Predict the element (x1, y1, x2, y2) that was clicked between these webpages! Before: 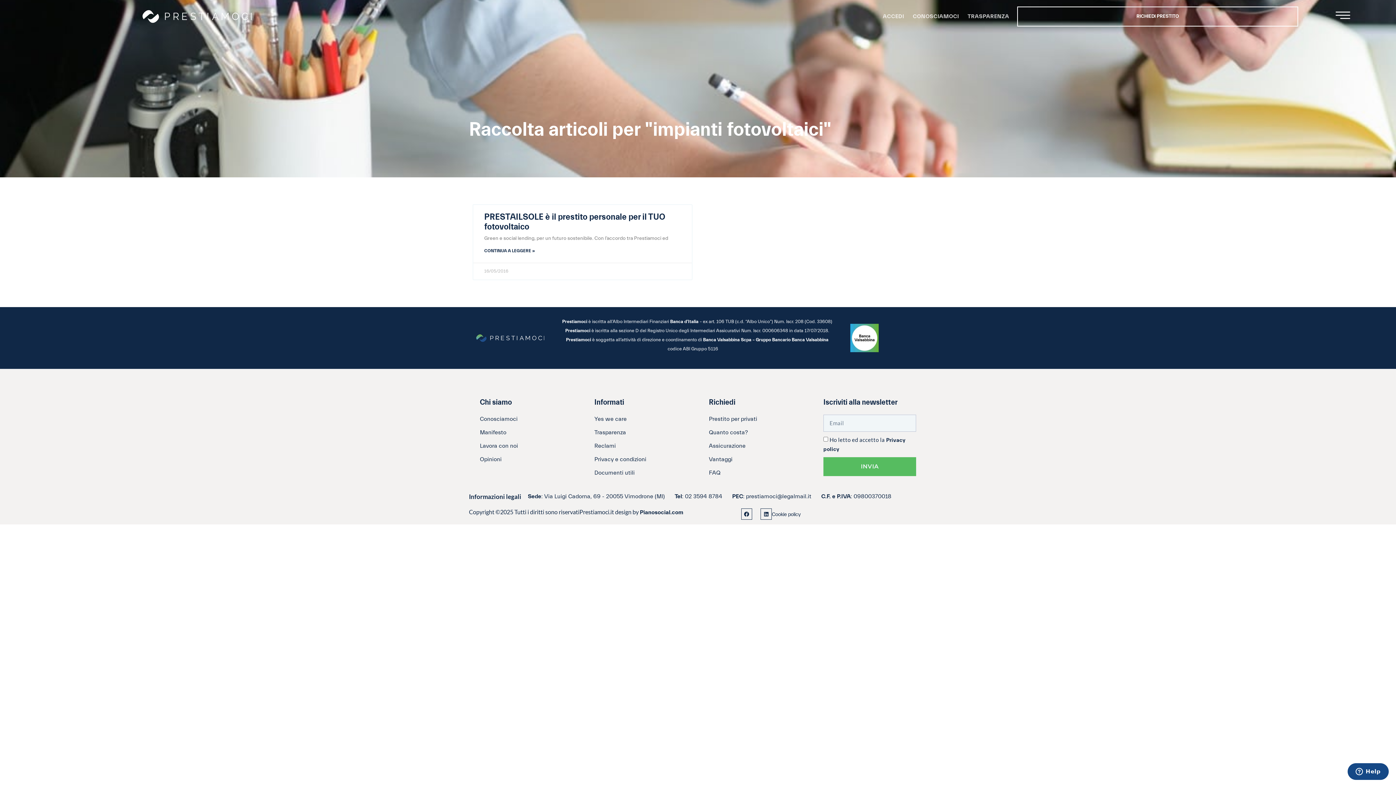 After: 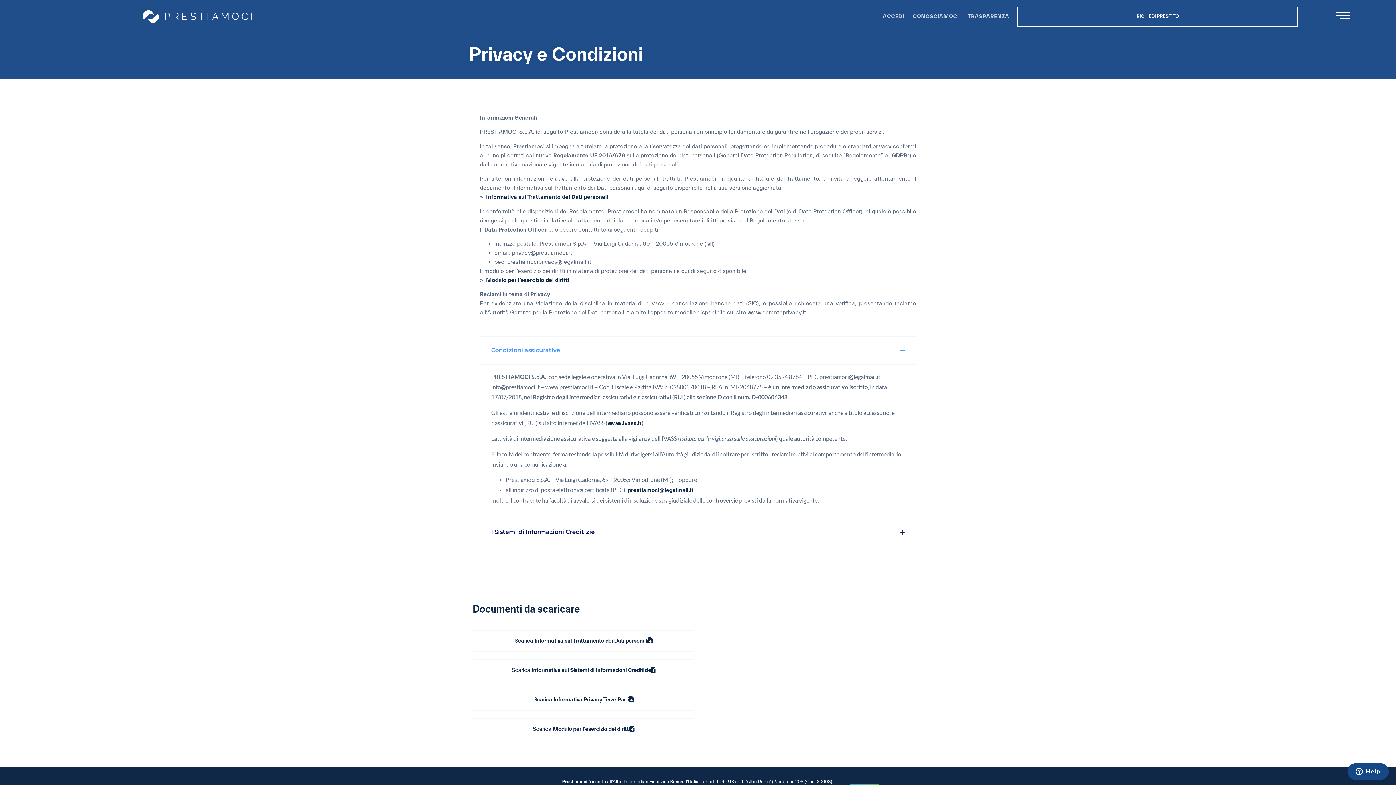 Action: label: Privacy e condizioni bbox: (594, 455, 687, 464)